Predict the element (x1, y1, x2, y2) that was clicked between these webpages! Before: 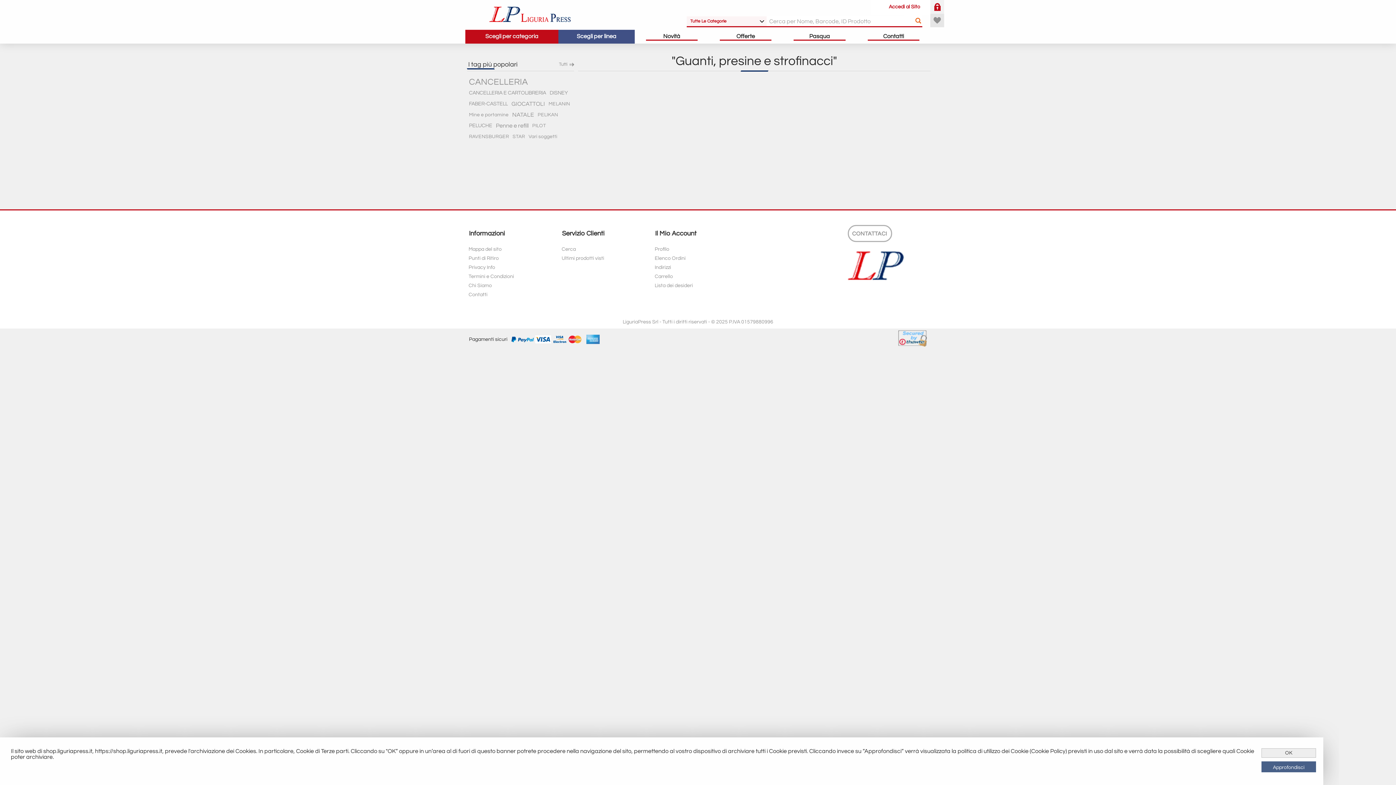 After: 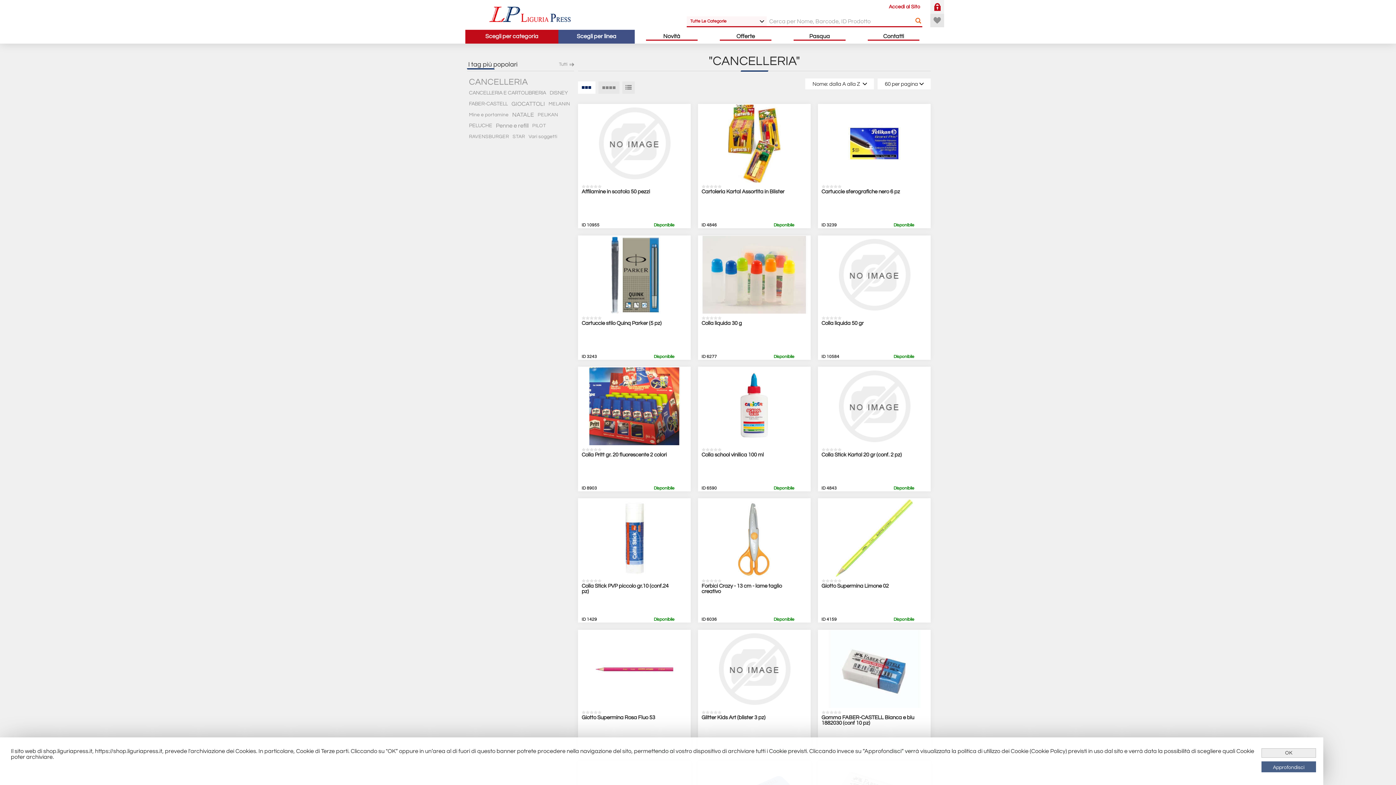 Action: bbox: (469, 76, 528, 87) label: CANCELLERIA